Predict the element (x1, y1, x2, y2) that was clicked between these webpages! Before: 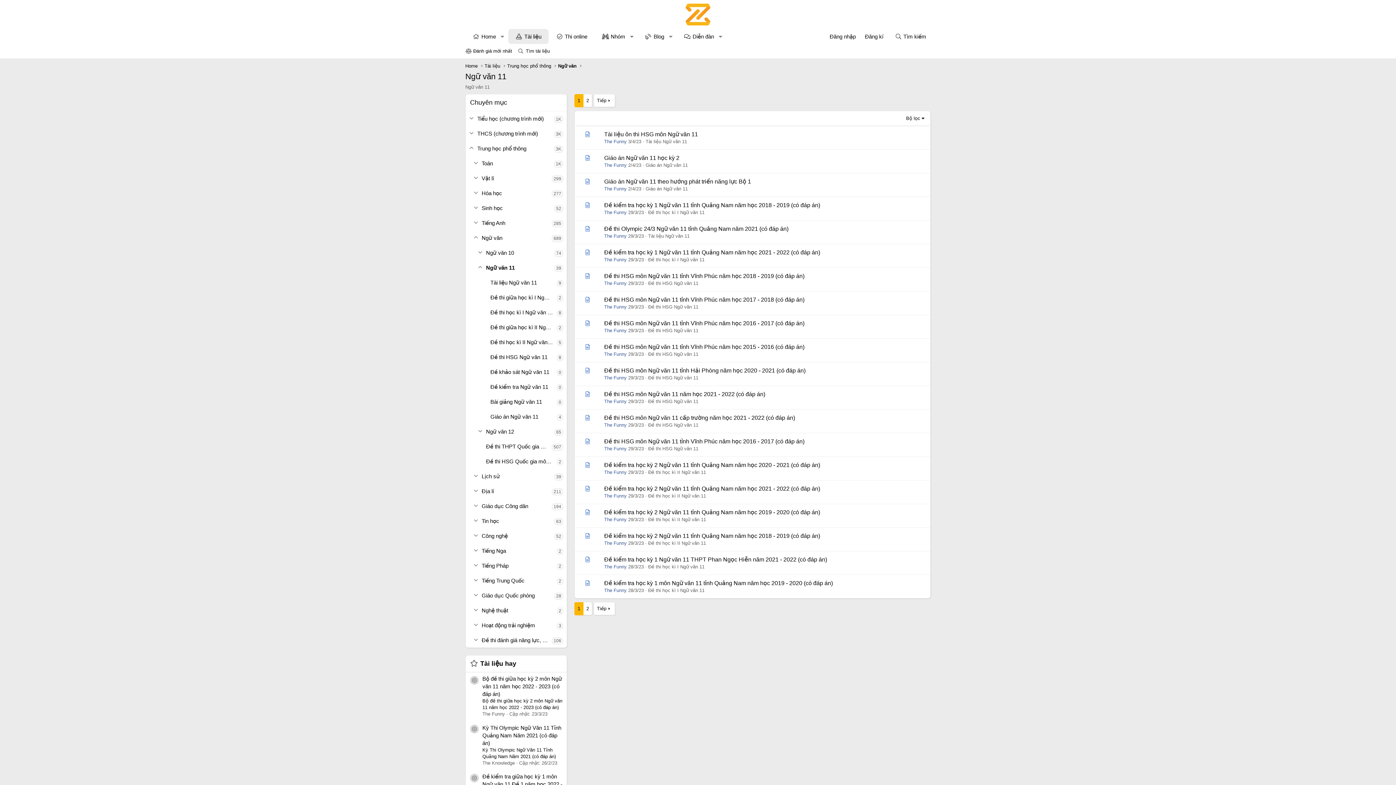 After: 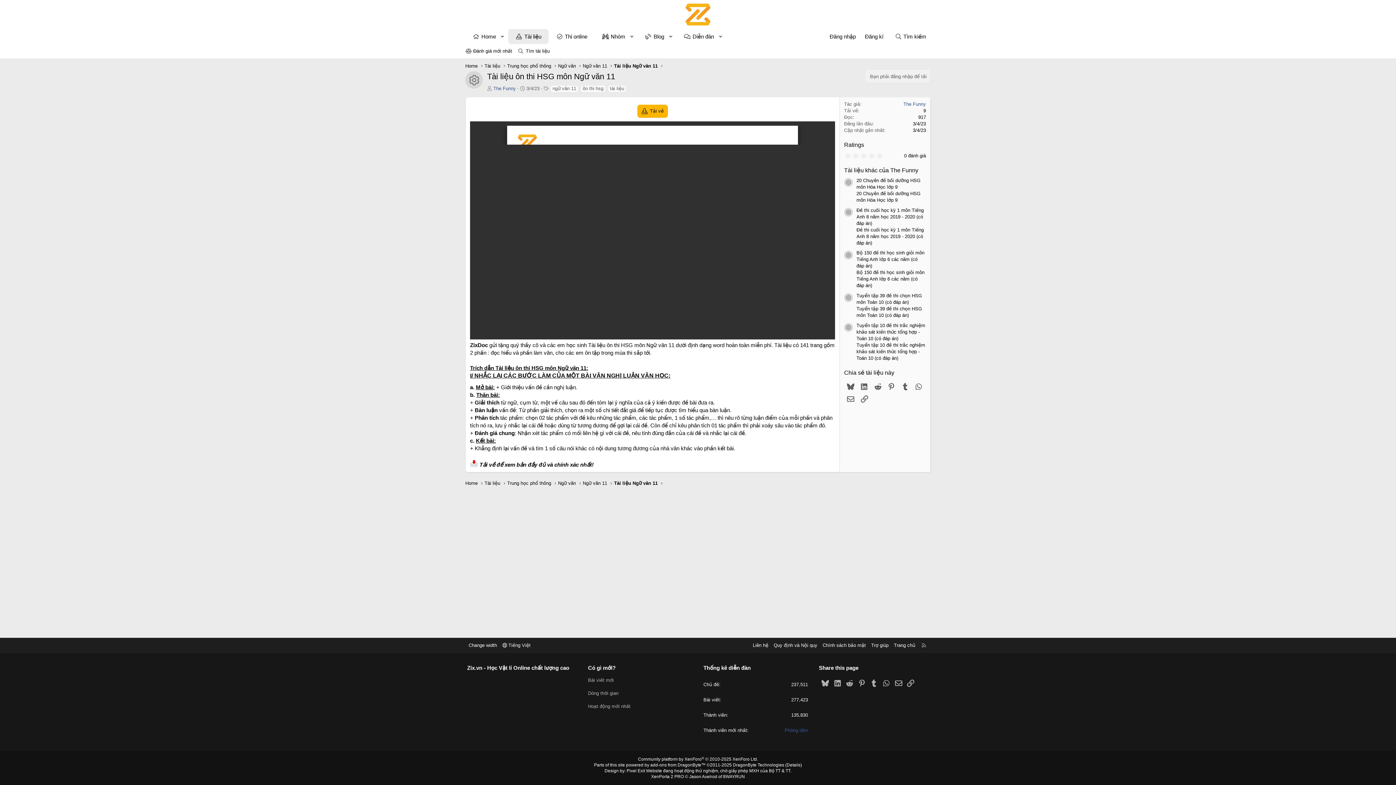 Action: bbox: (628, 138, 641, 144) label: 3/4/23